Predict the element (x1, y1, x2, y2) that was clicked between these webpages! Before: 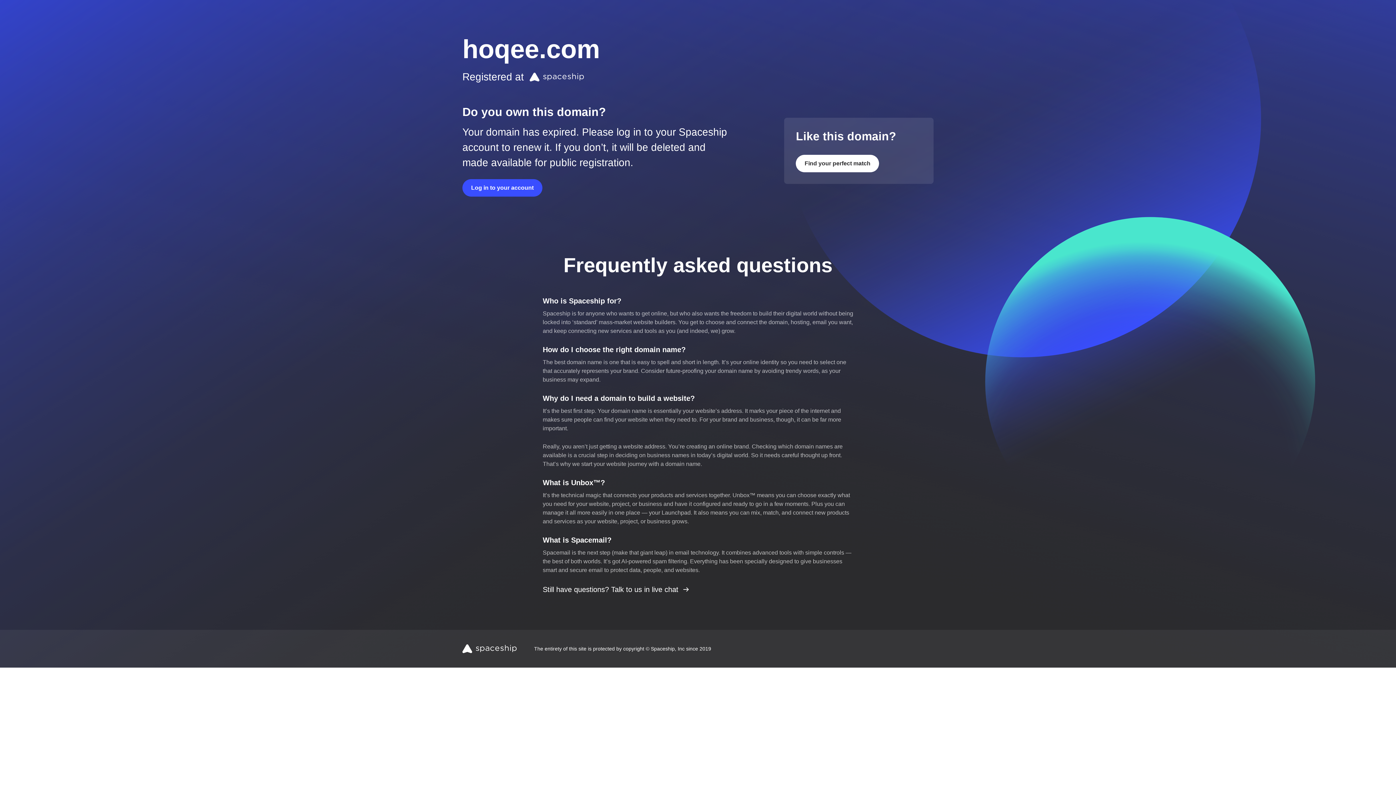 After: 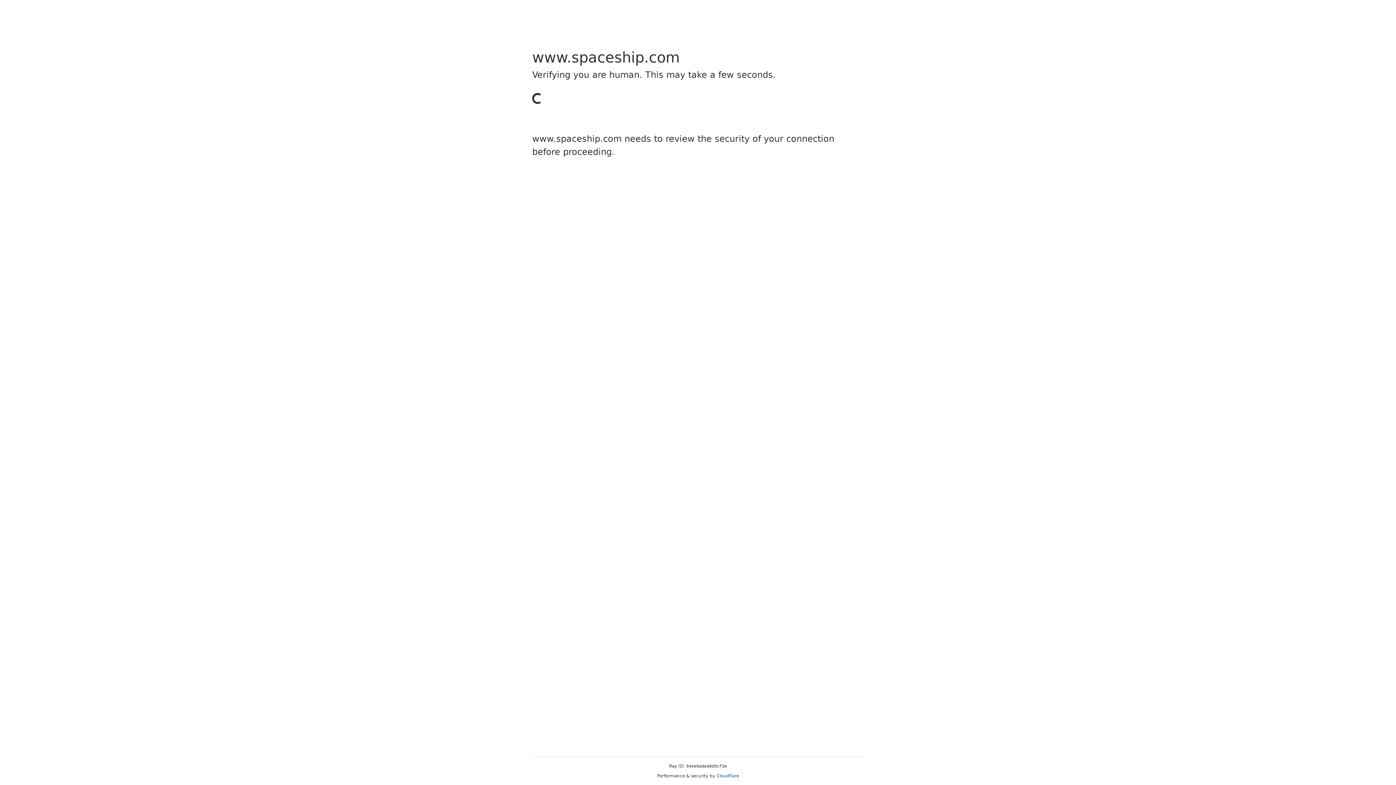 Action: label: Find your perfect match bbox: (796, 154, 879, 172)